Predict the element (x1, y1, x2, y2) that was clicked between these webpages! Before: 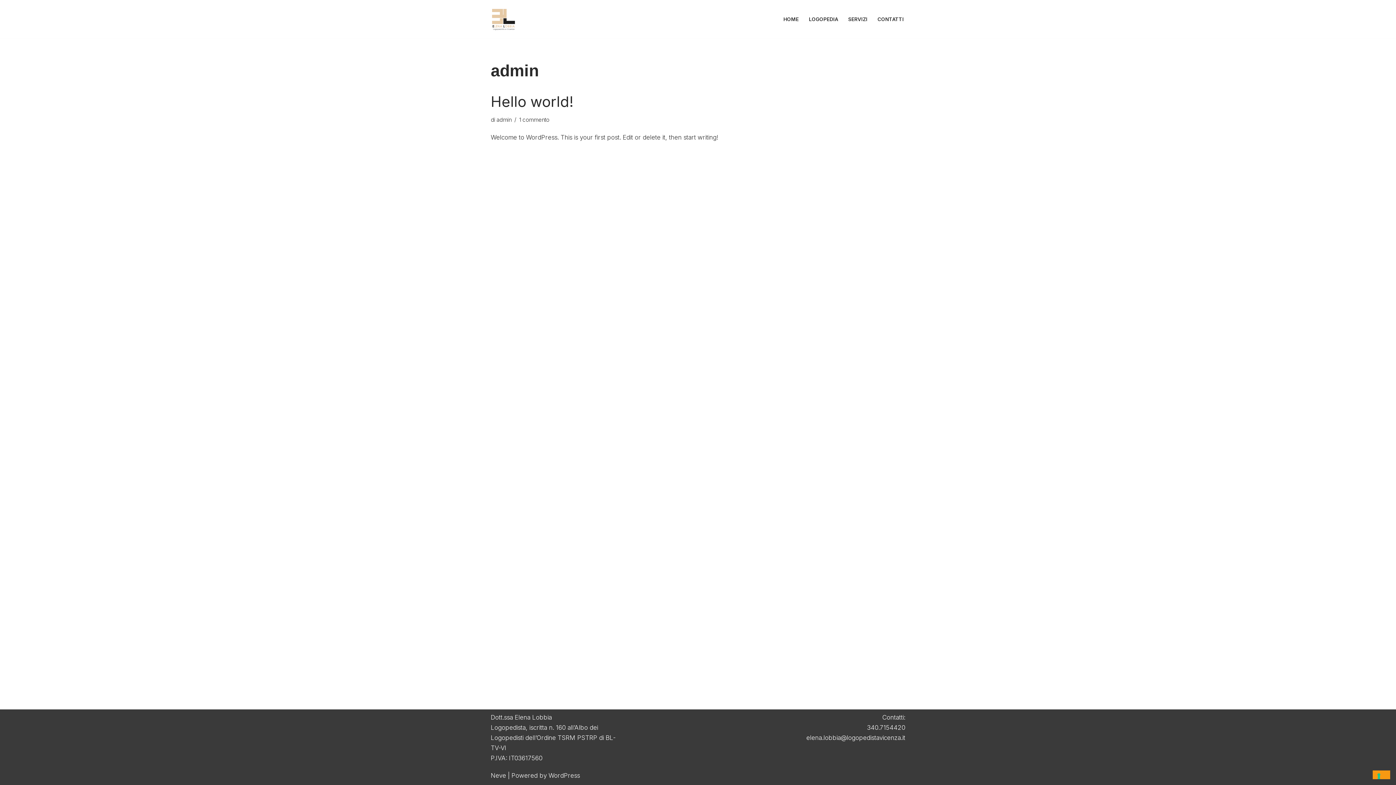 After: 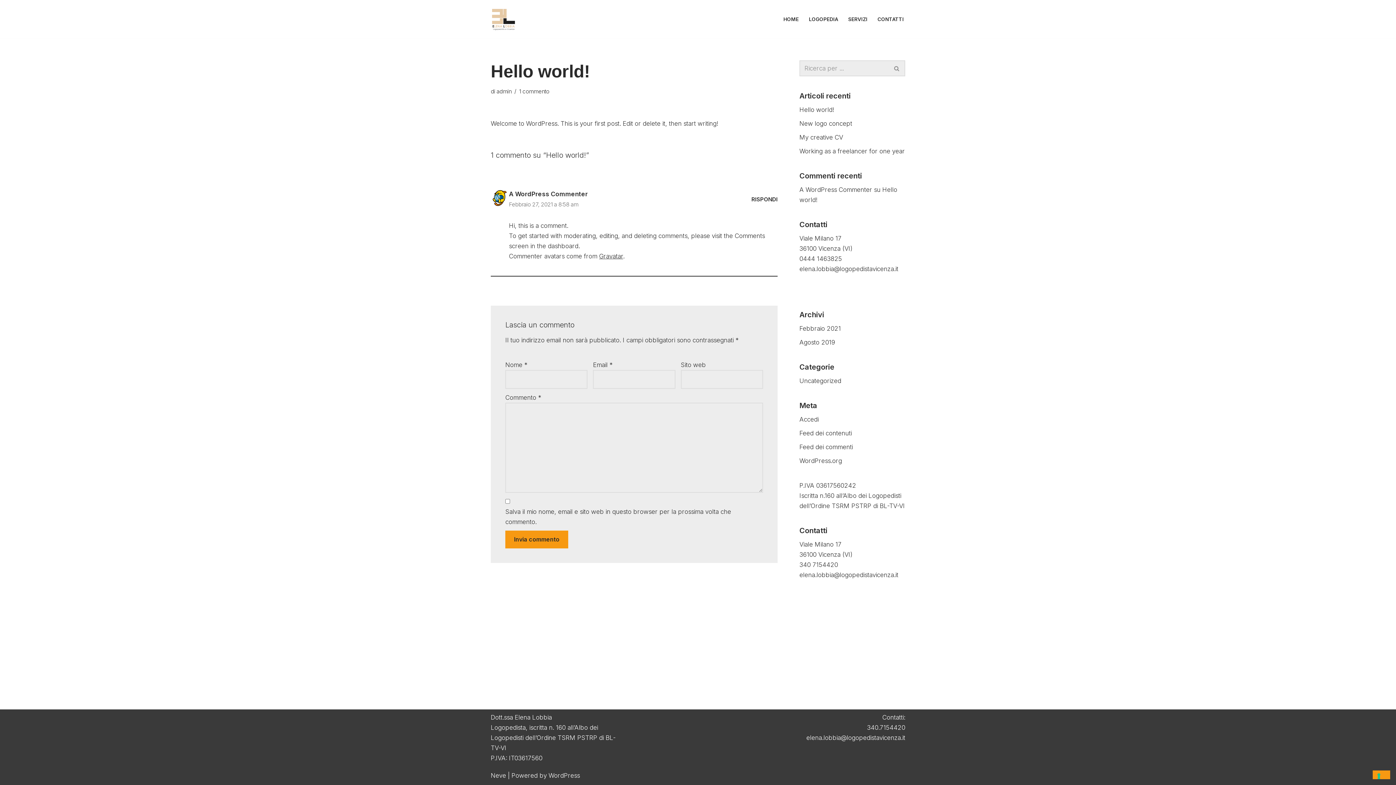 Action: label: 1 commento bbox: (519, 116, 549, 123)